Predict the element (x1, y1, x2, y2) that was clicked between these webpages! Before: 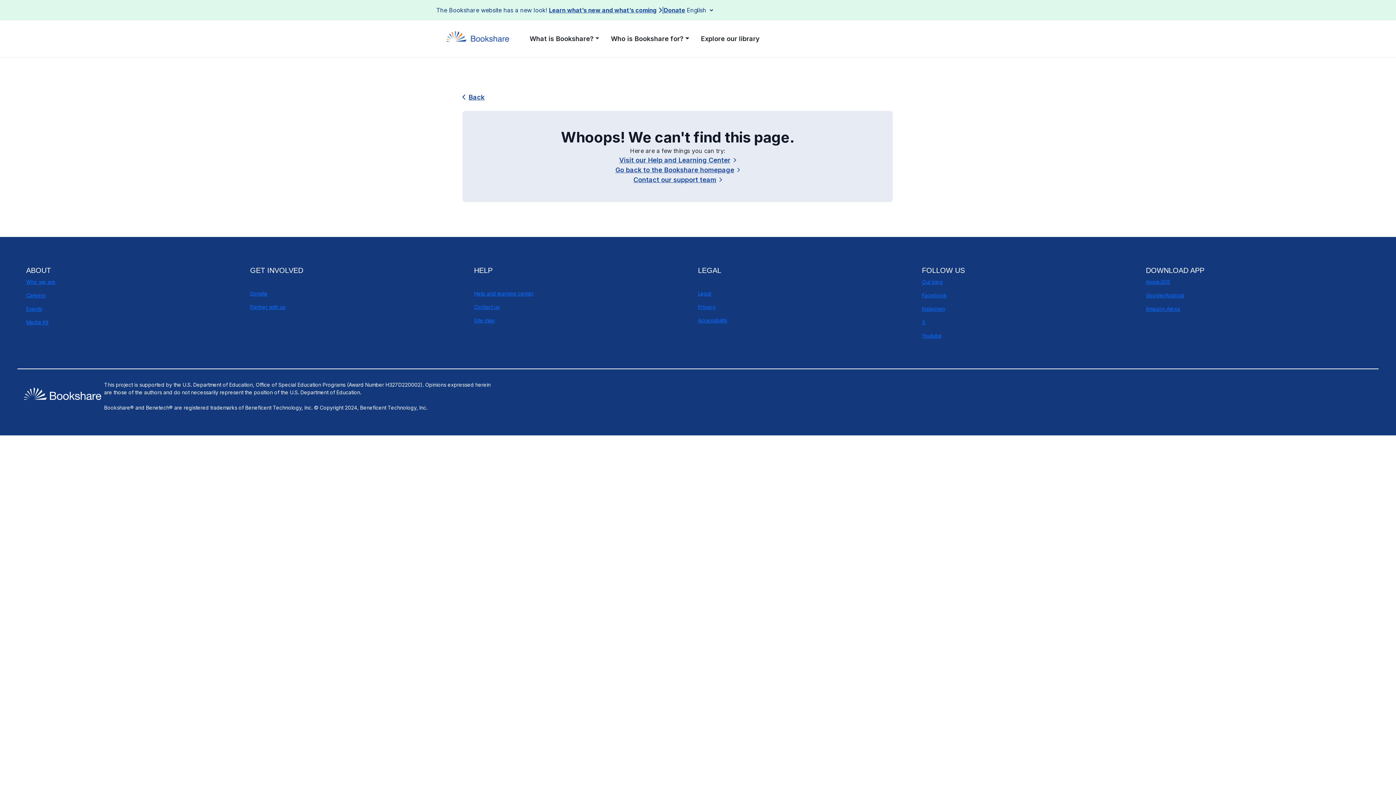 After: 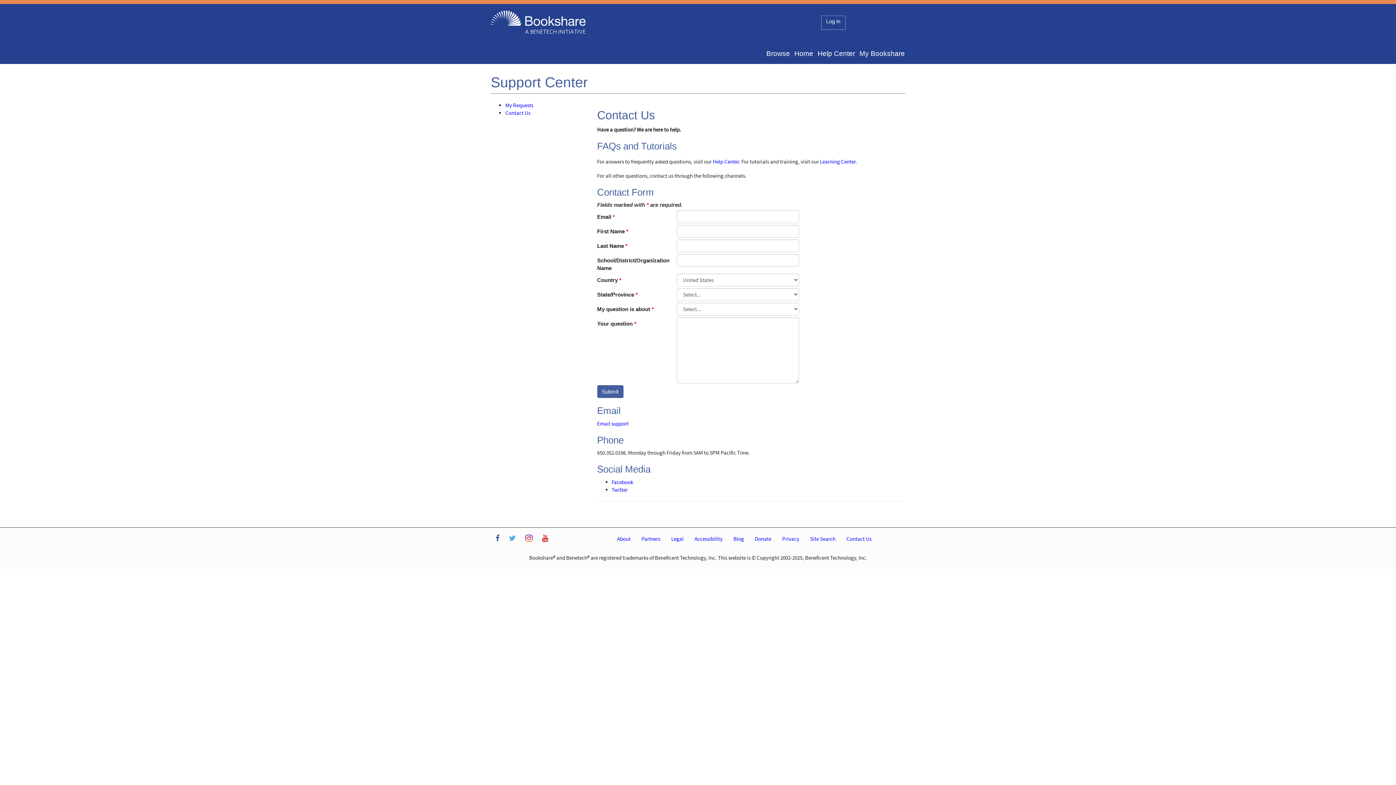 Action: label: Contact our support team bbox: (633, 174, 722, 184)